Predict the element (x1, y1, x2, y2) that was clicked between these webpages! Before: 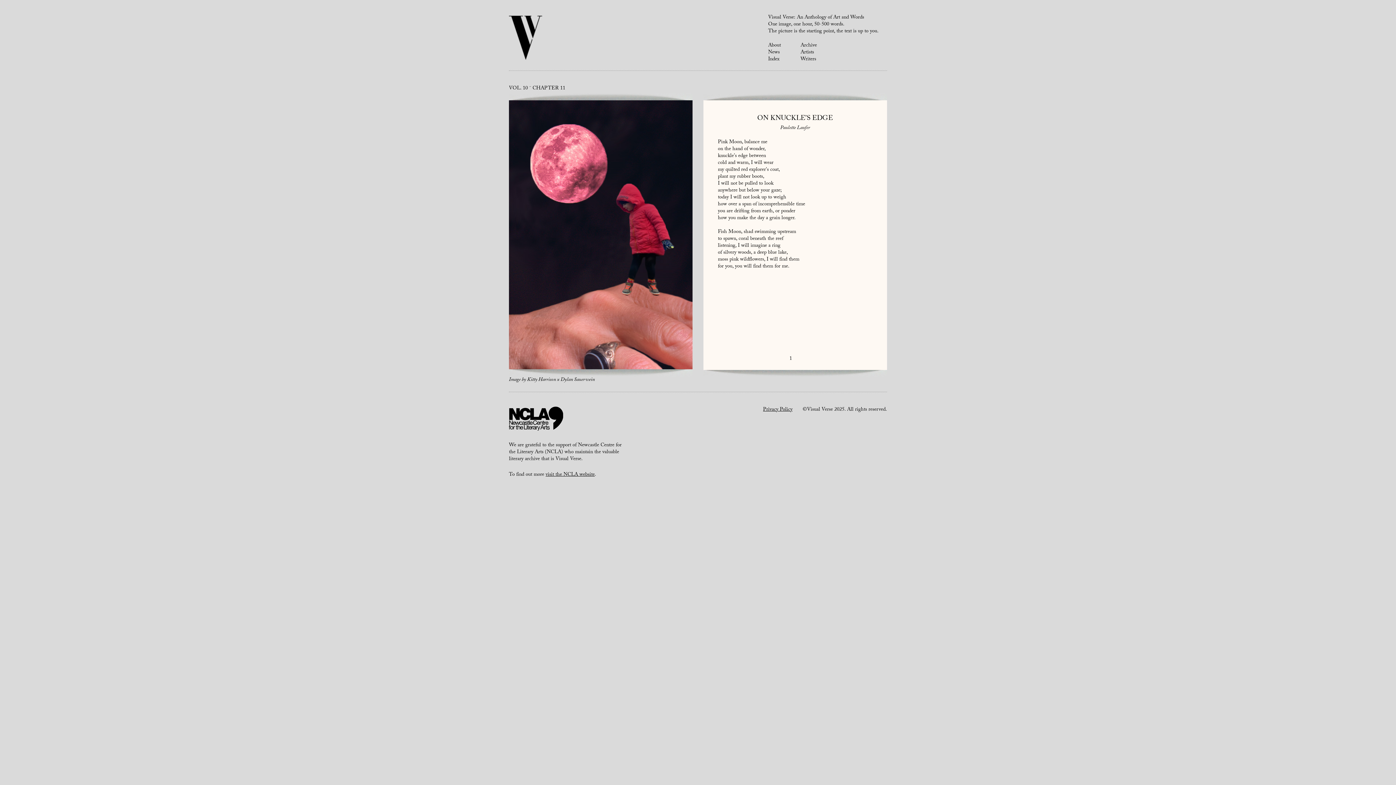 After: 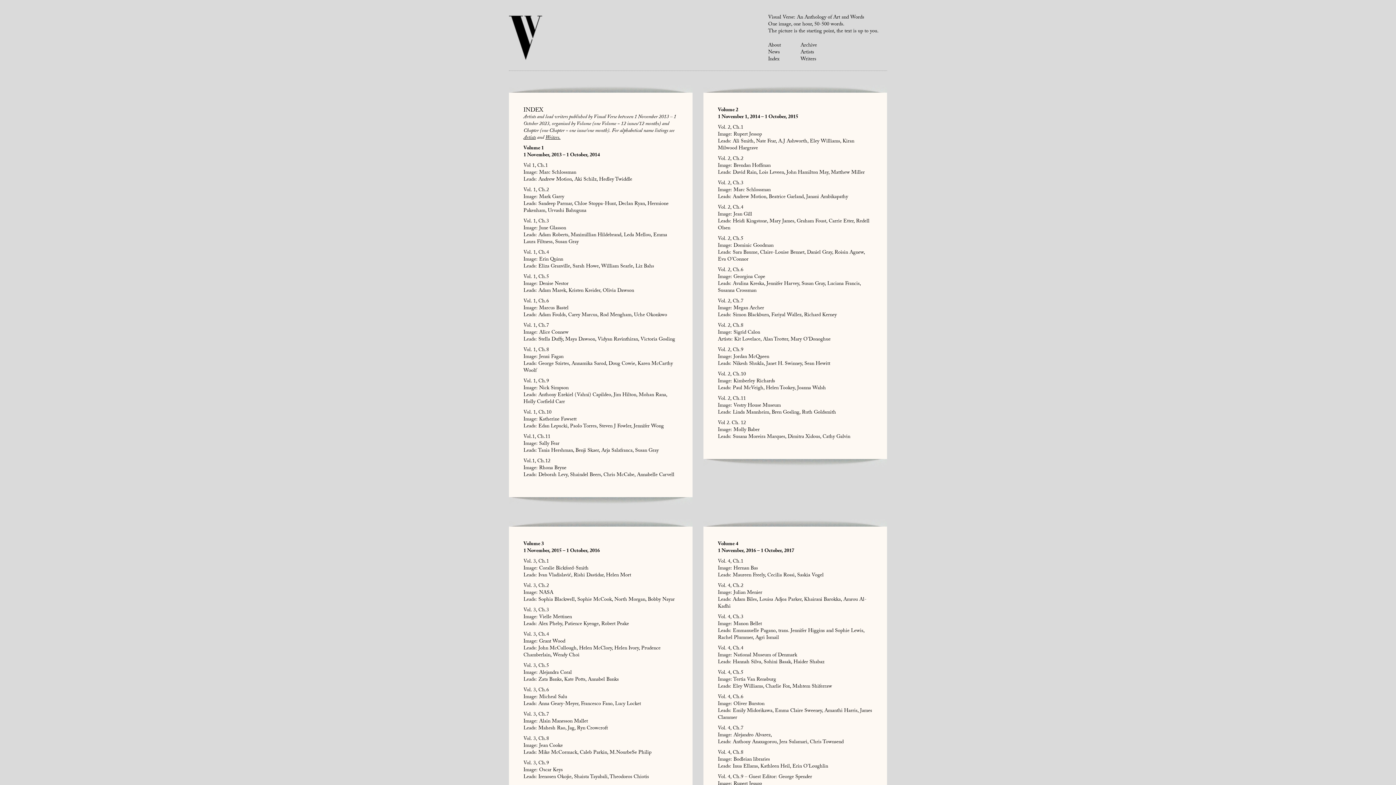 Action: label: Index bbox: (768, 55, 779, 64)